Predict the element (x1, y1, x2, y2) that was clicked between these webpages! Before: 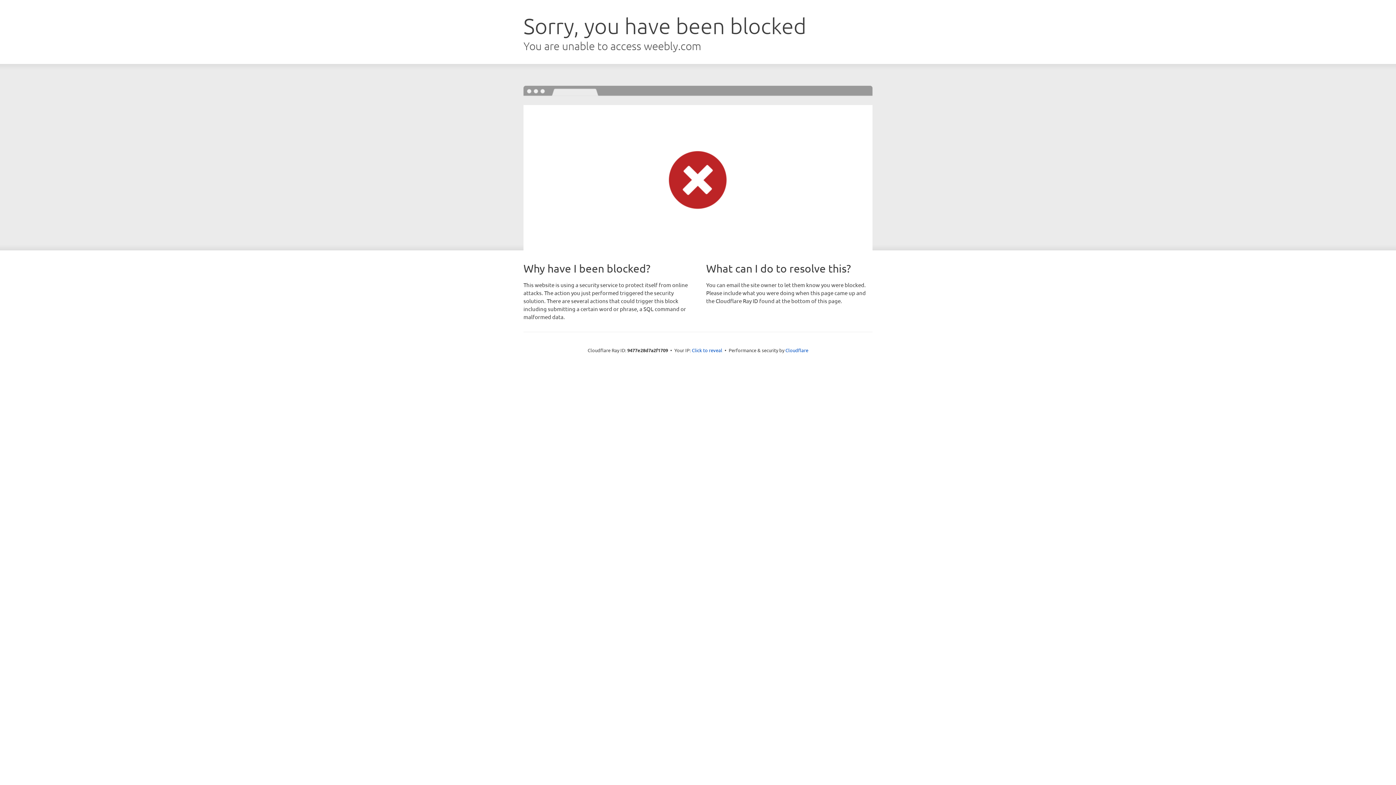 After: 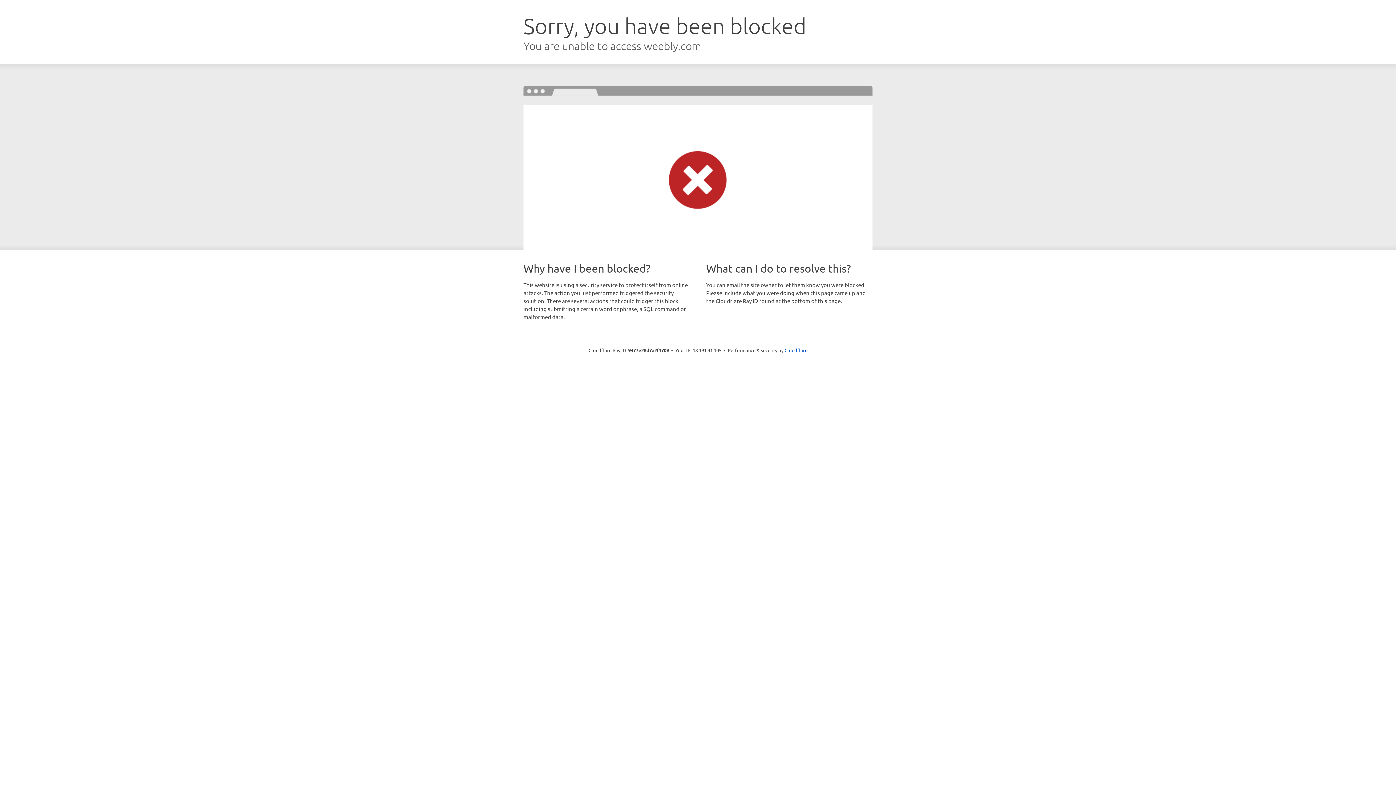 Action: bbox: (692, 346, 722, 353) label: Click to reveal